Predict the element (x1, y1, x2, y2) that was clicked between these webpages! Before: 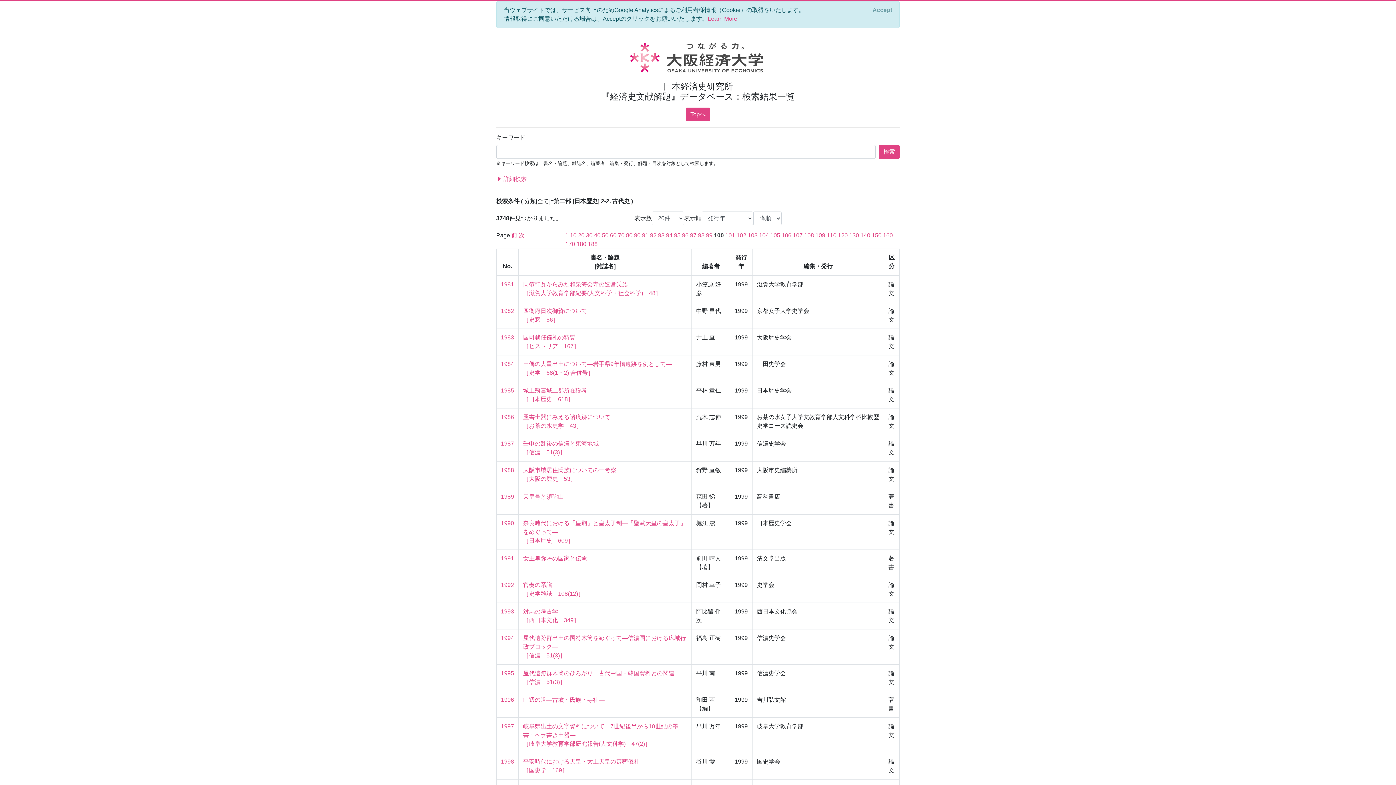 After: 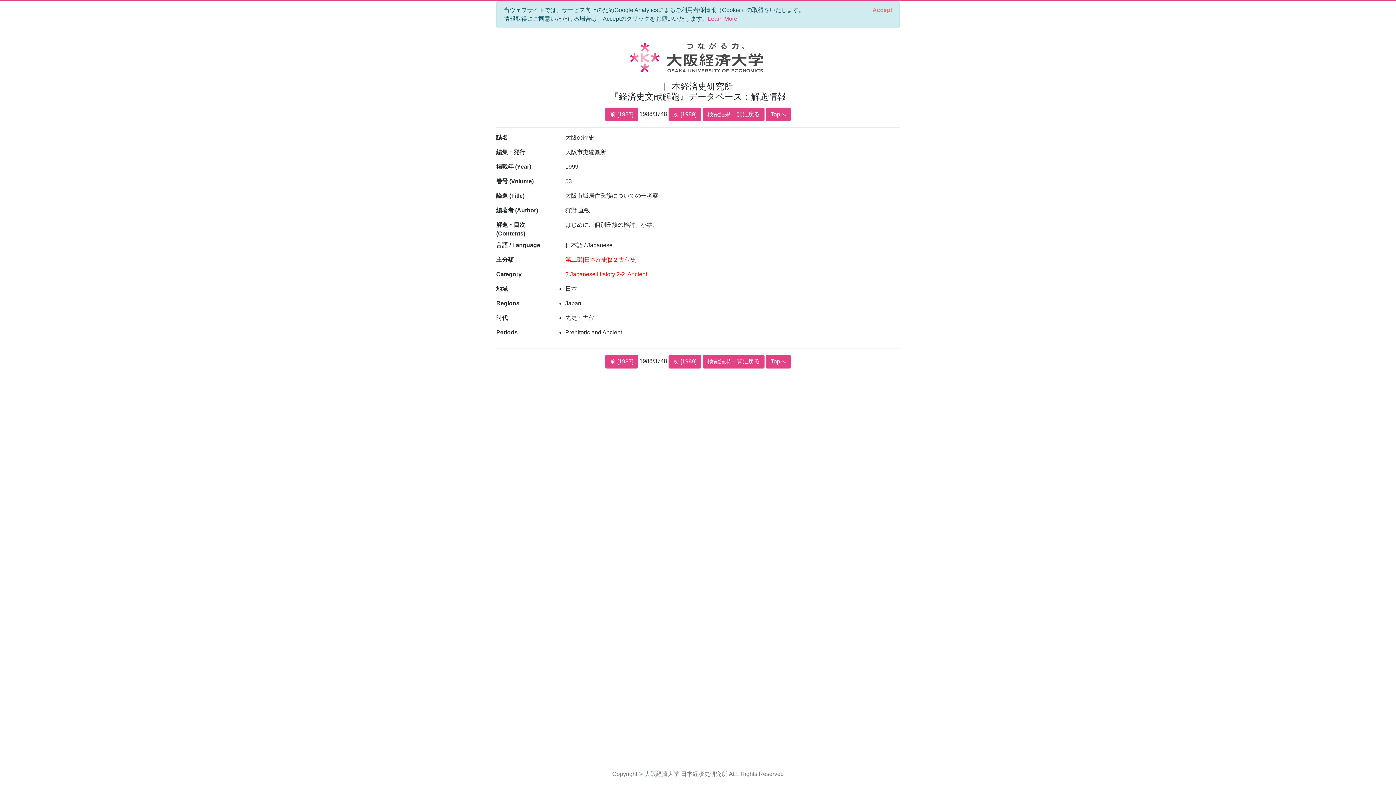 Action: bbox: (501, 467, 514, 473) label: 1988